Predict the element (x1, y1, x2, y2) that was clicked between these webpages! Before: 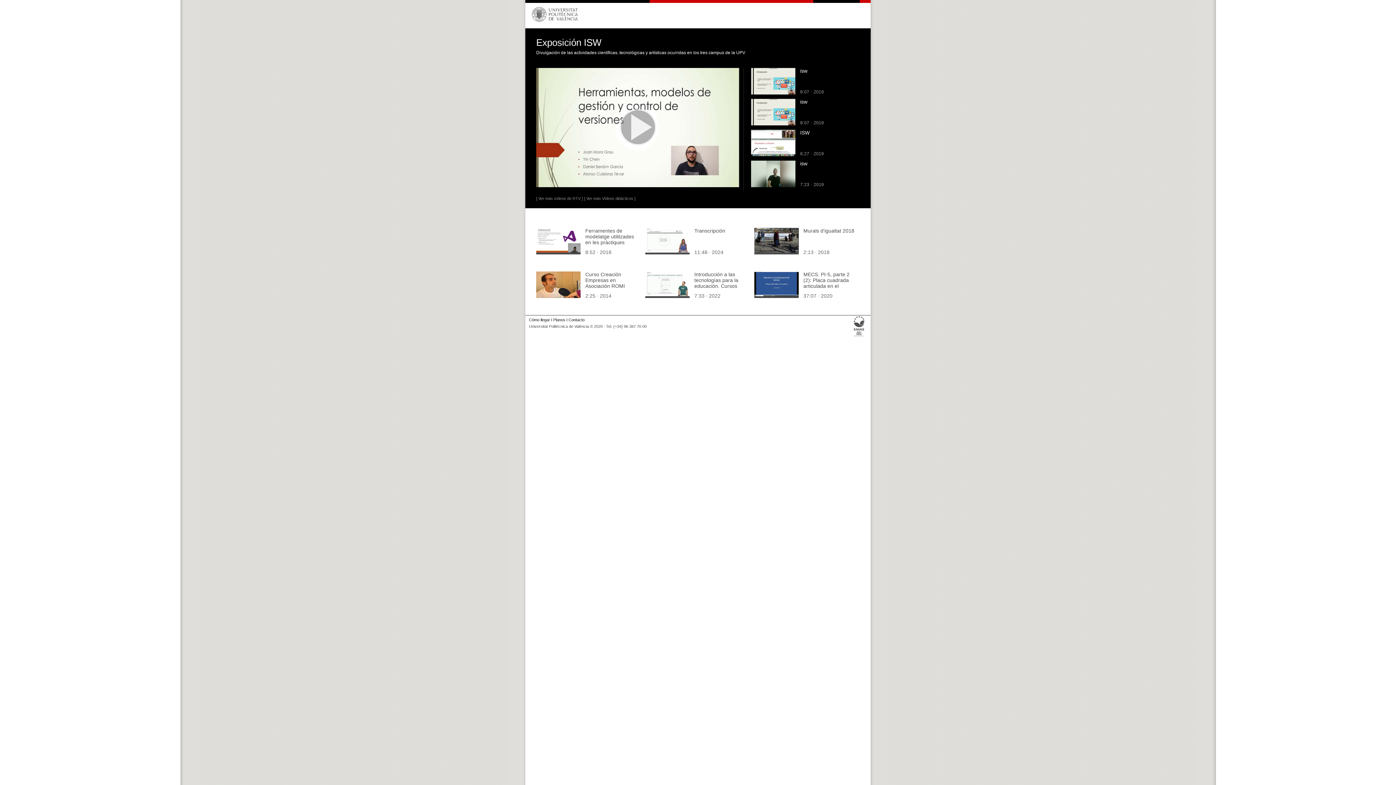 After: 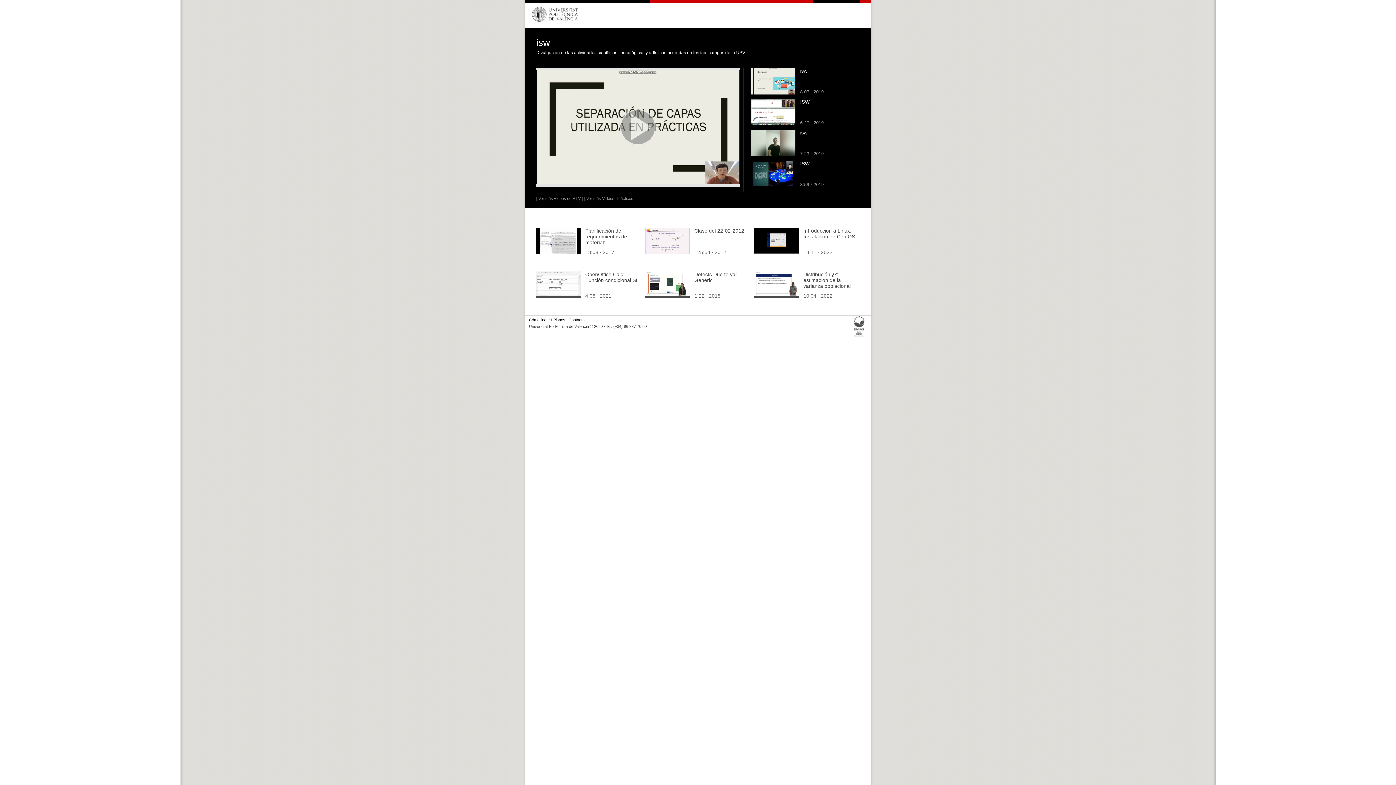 Action: bbox: (751, 120, 795, 126)